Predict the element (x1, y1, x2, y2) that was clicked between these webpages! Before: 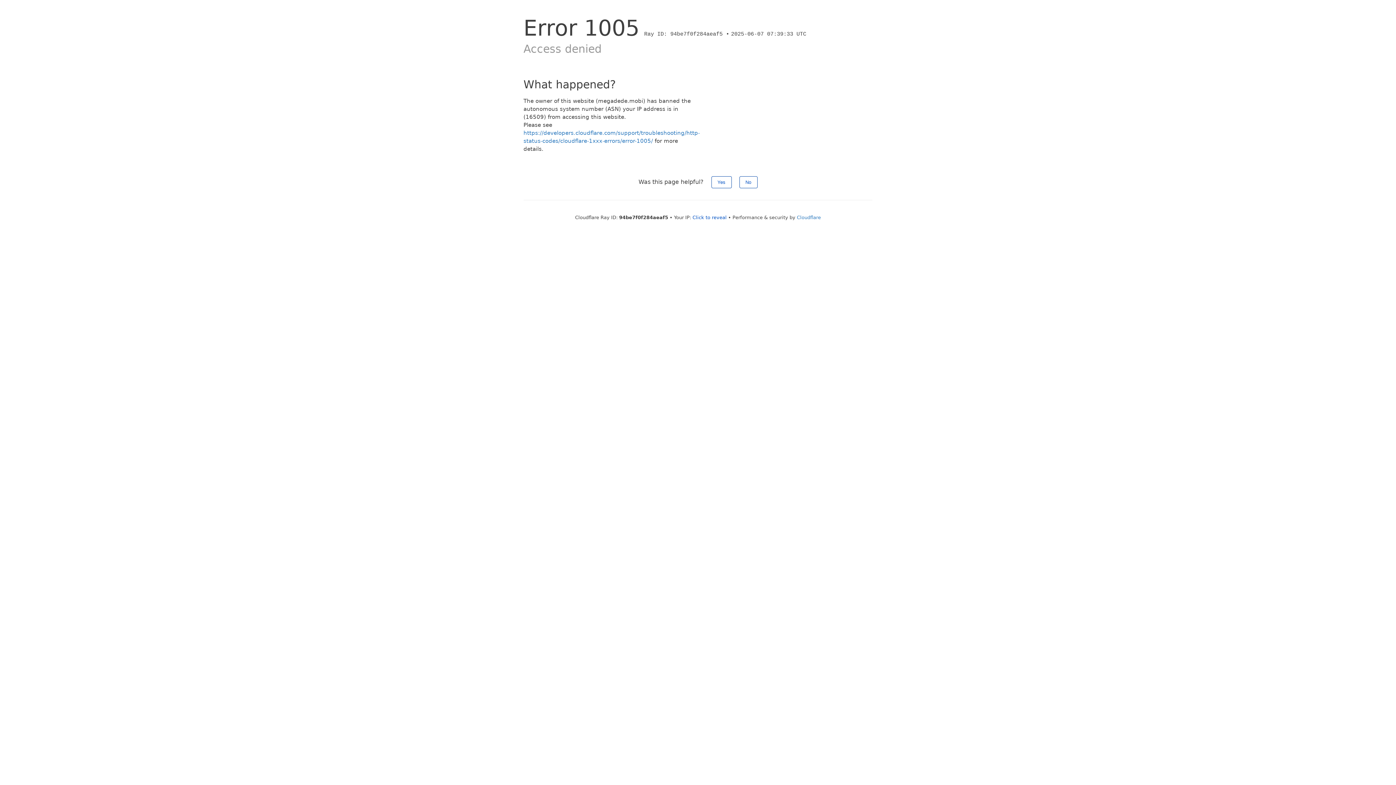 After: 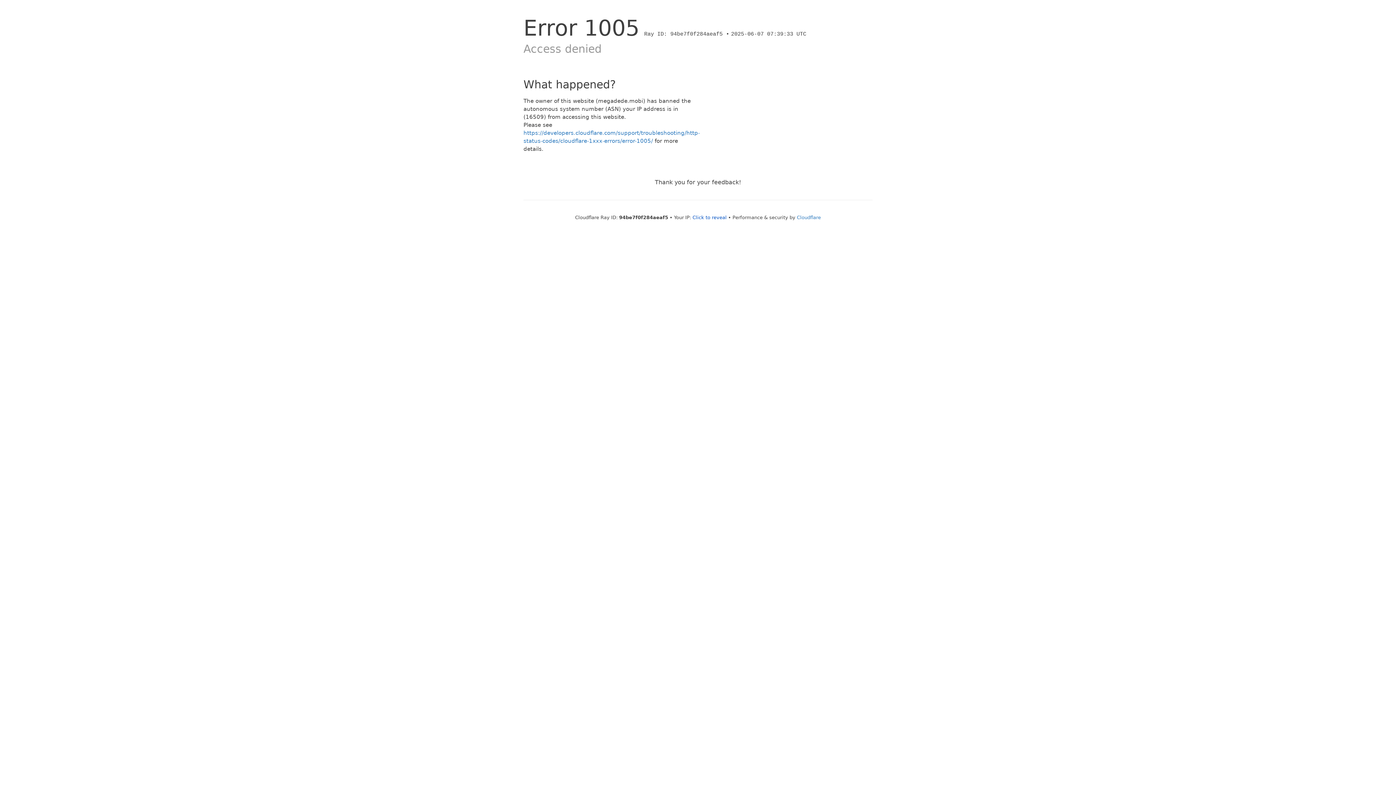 Action: label: No bbox: (739, 176, 757, 188)